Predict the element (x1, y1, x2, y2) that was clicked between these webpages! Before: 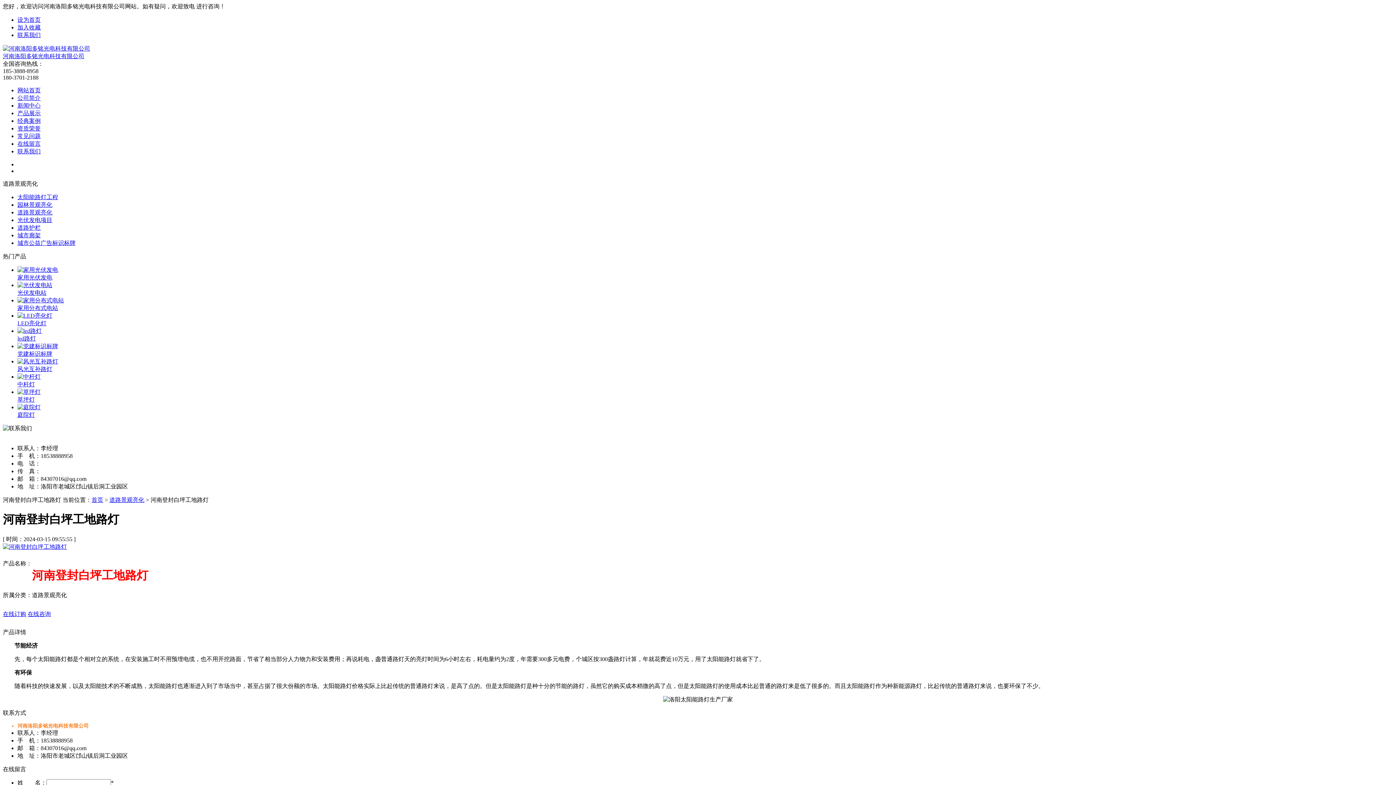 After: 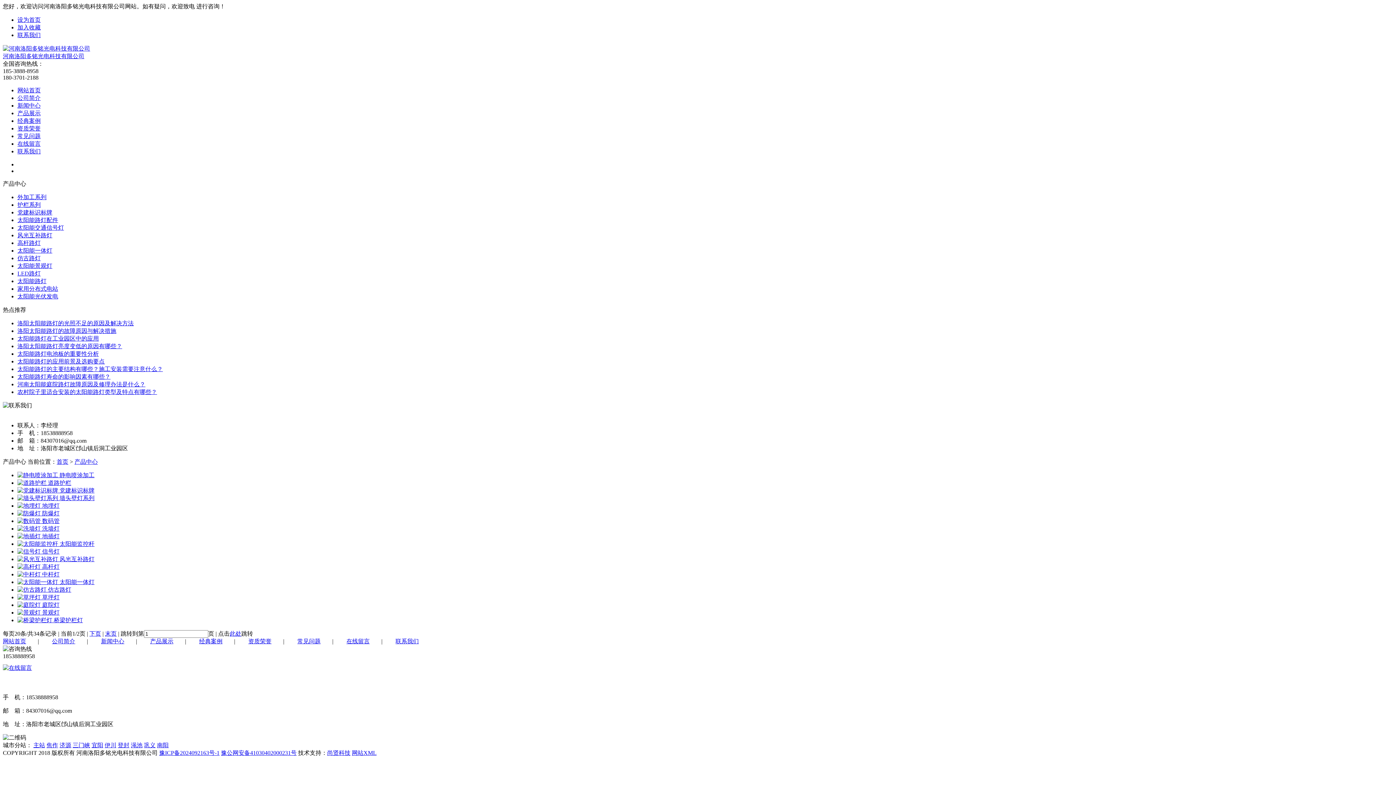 Action: label: 产品展示 bbox: (17, 110, 40, 116)